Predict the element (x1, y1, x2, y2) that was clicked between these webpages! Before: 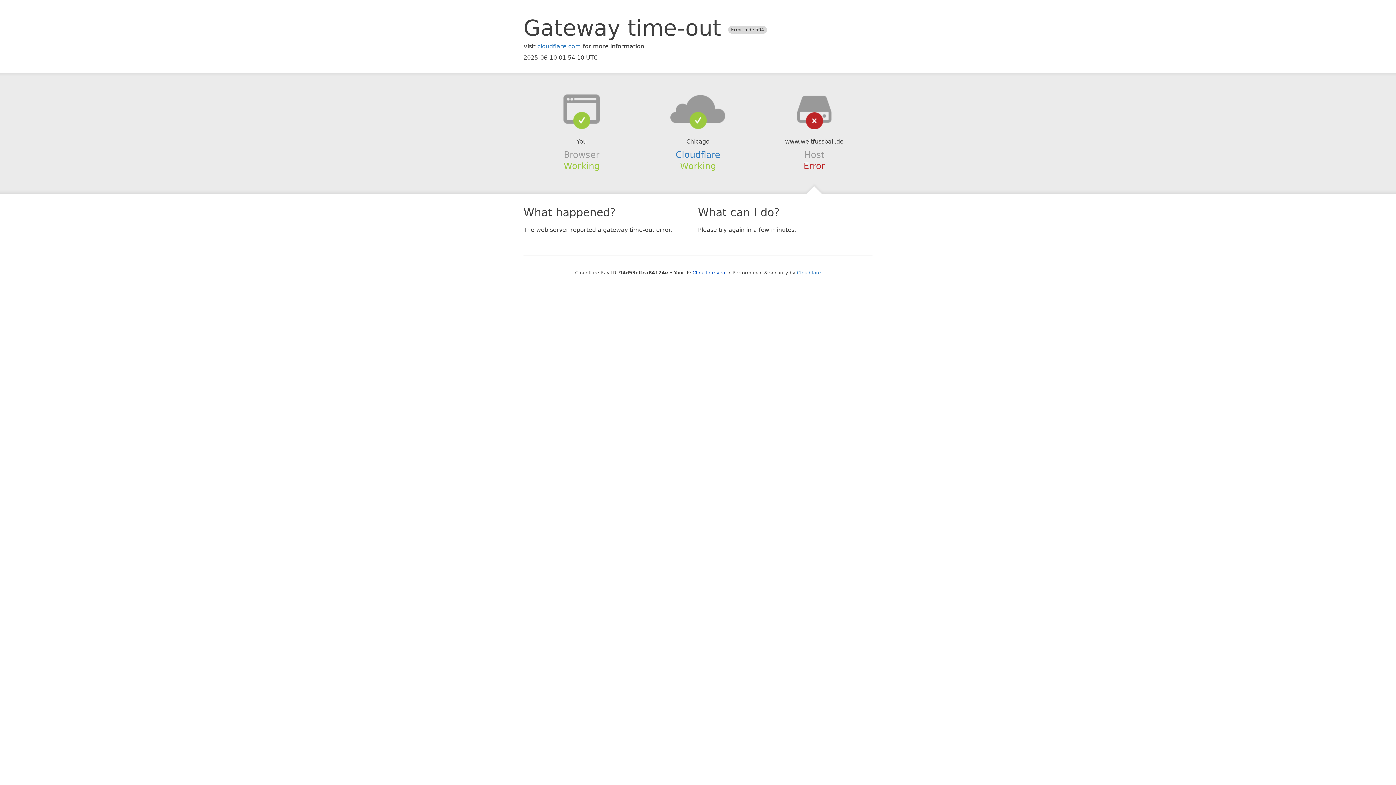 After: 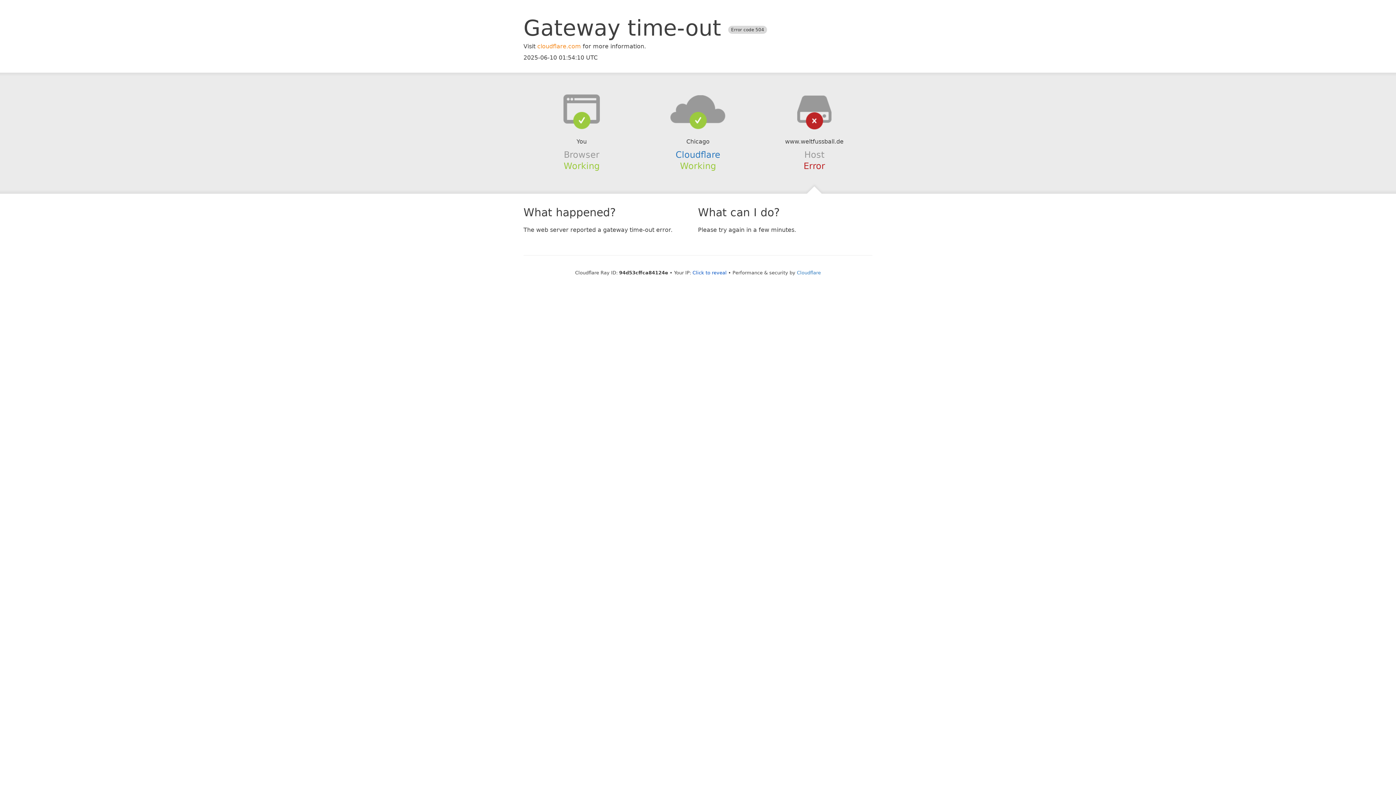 Action: label: cloudflare.com bbox: (537, 42, 581, 49)